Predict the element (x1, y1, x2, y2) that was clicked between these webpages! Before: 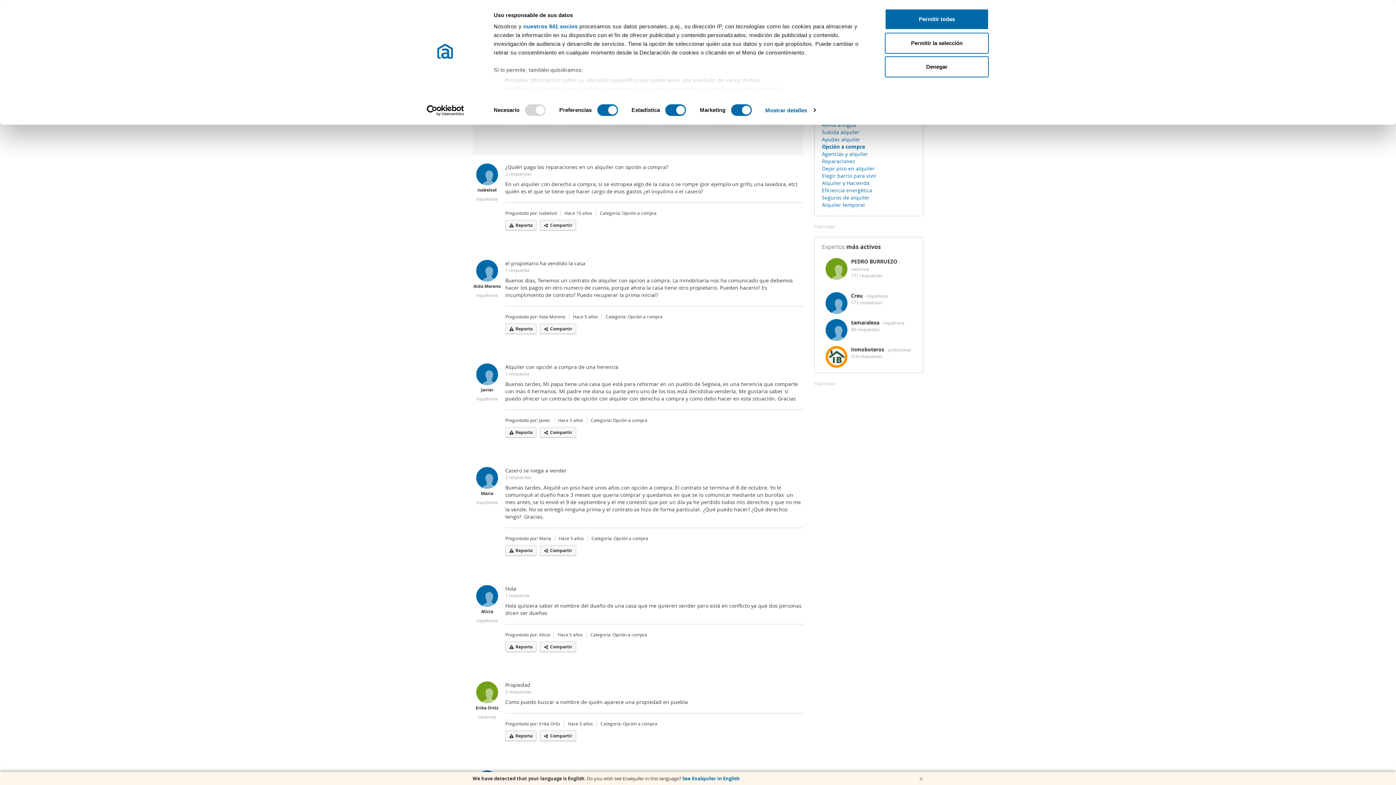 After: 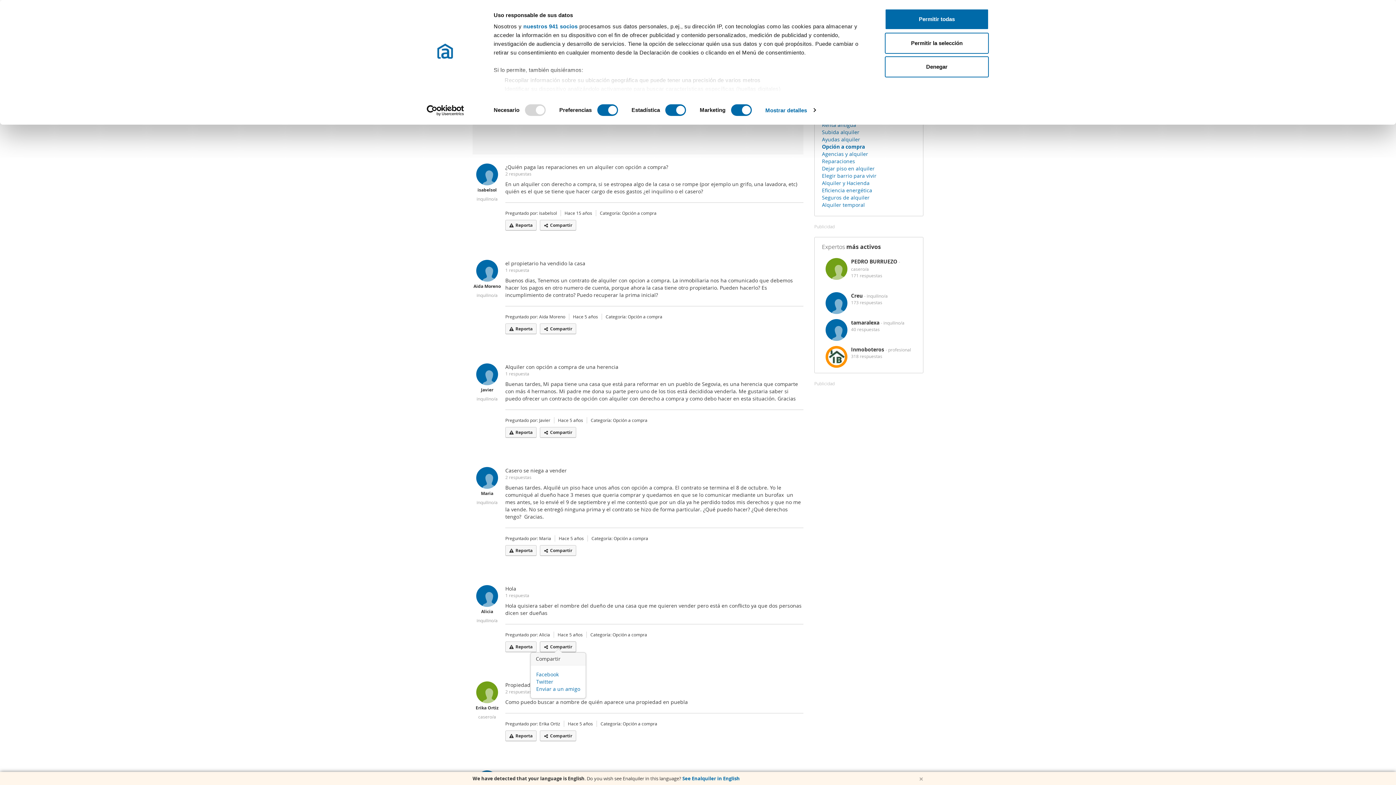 Action: label: Compartir bbox: (540, 641, 576, 652)